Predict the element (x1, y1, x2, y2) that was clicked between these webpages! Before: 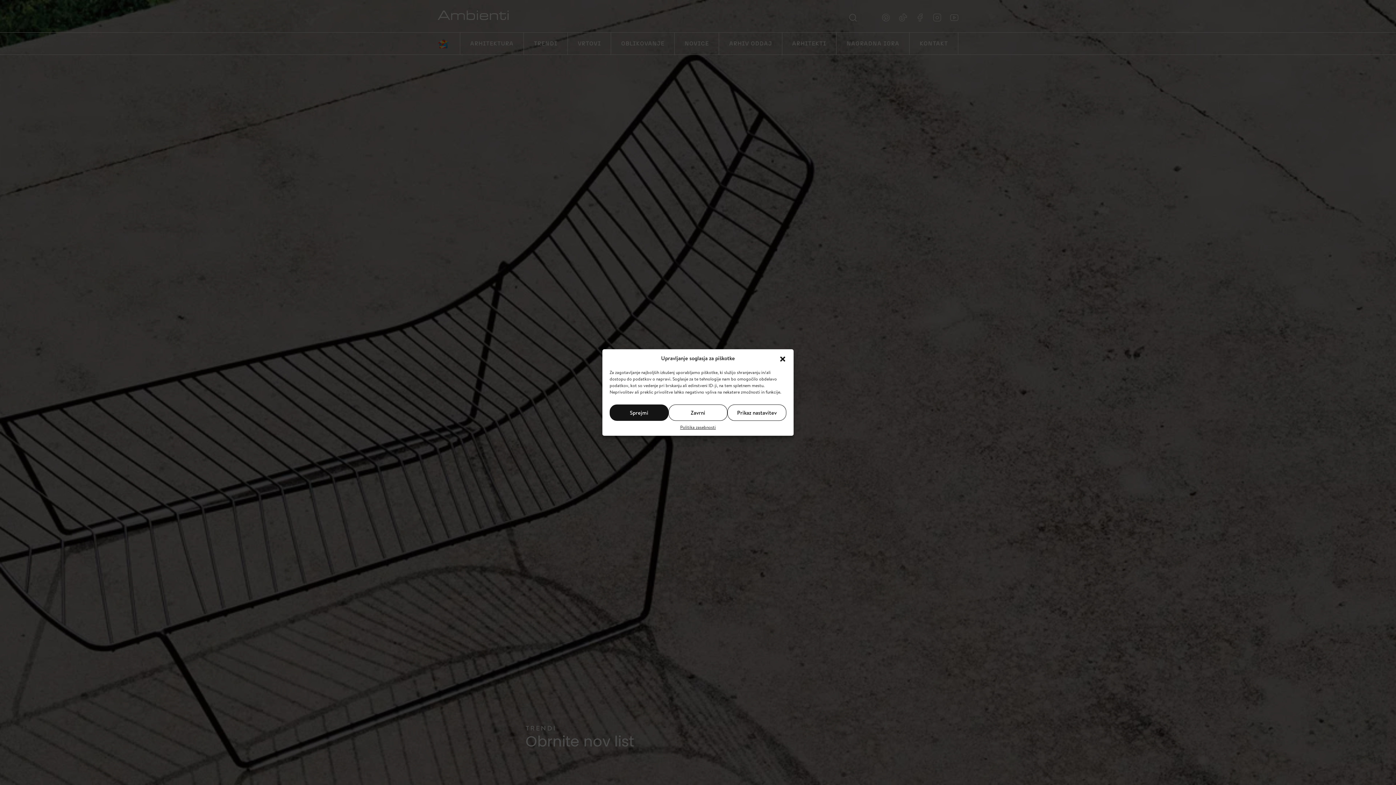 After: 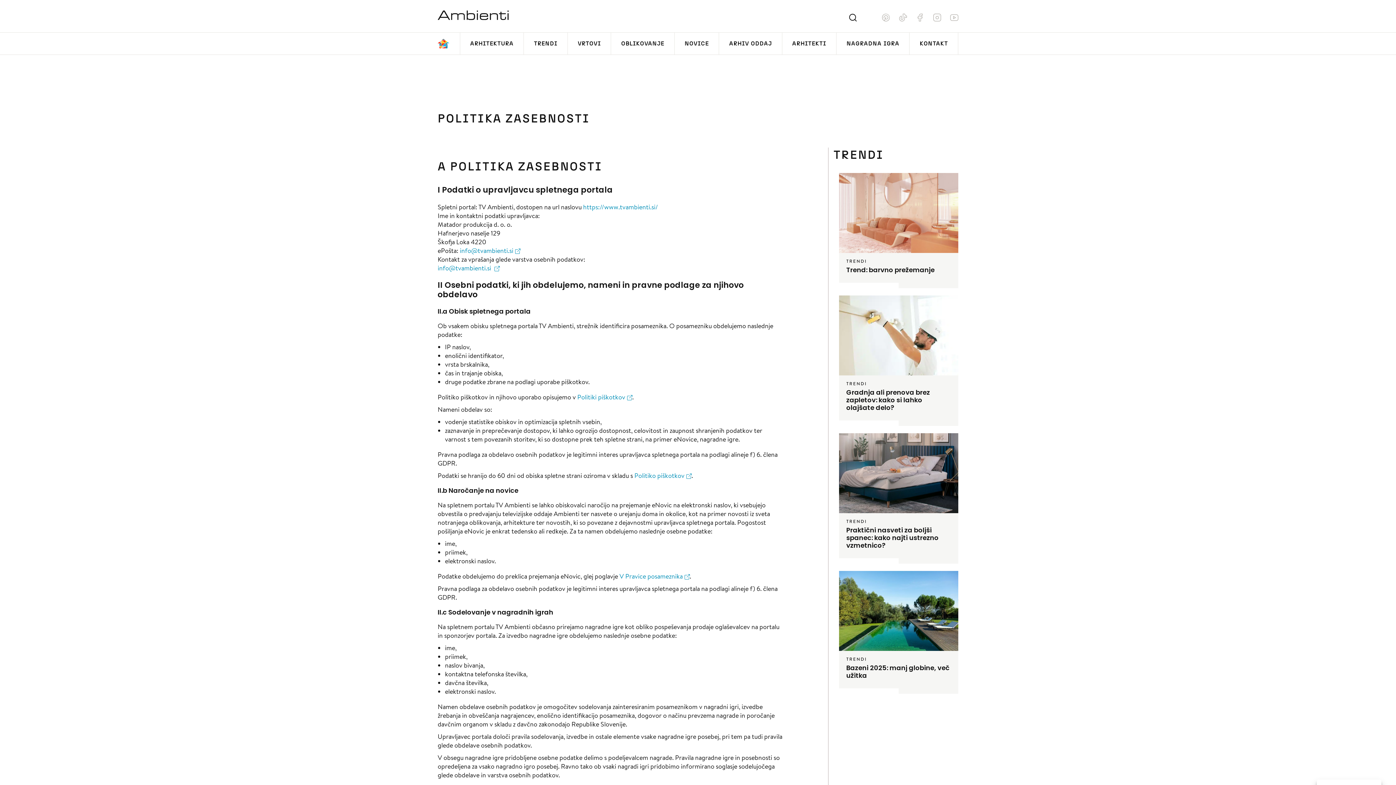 Action: label: Politika zasebnosti bbox: (680, 424, 715, 430)